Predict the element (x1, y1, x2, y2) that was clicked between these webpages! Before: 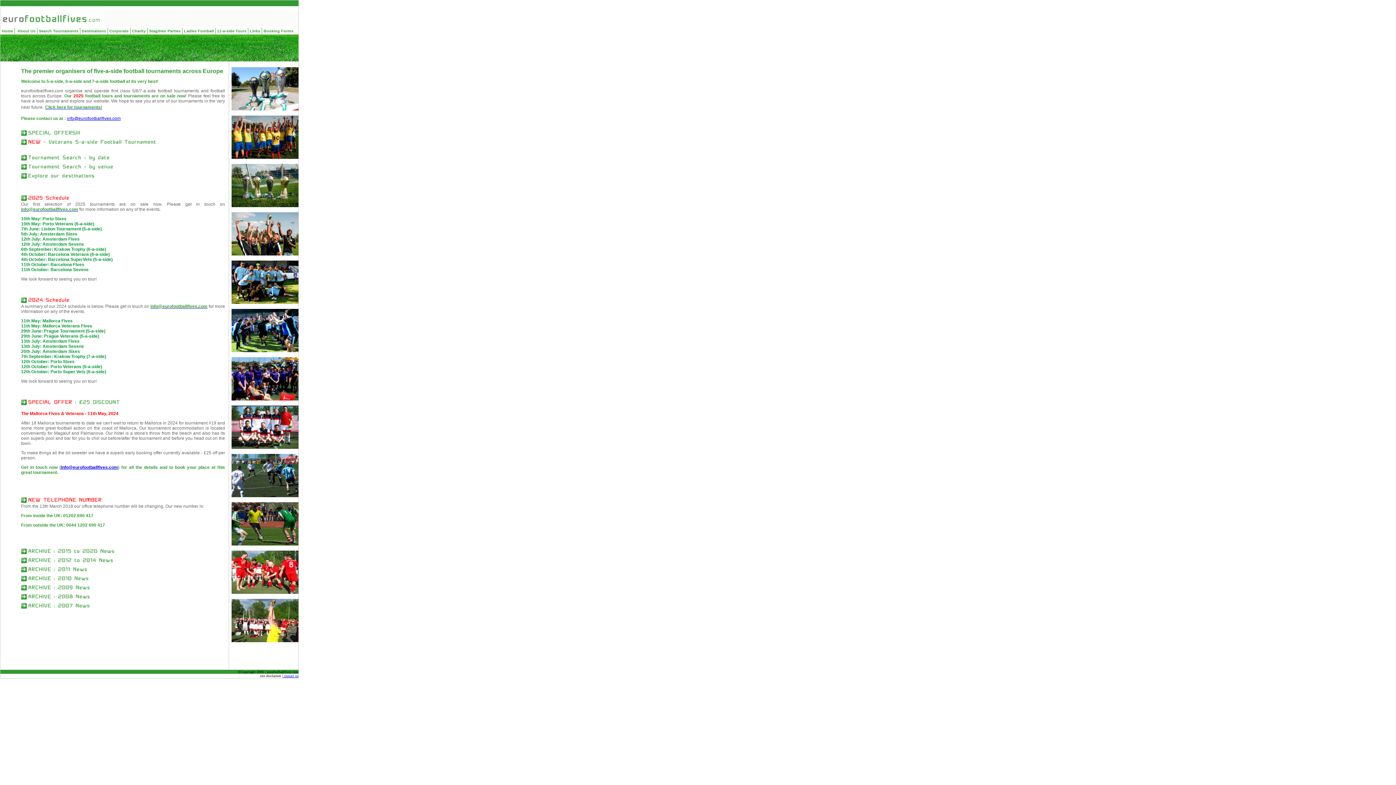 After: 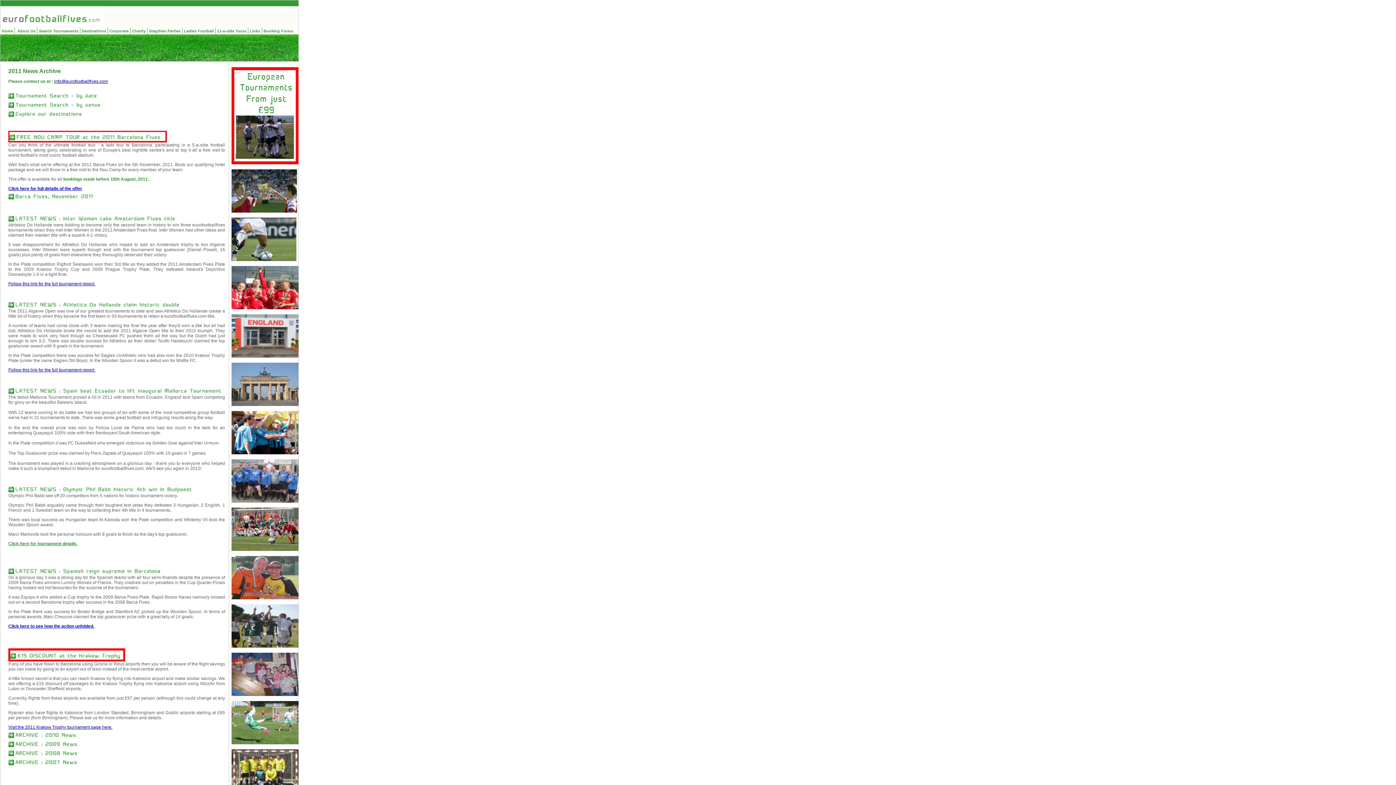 Action: bbox: (21, 568, 89, 574)